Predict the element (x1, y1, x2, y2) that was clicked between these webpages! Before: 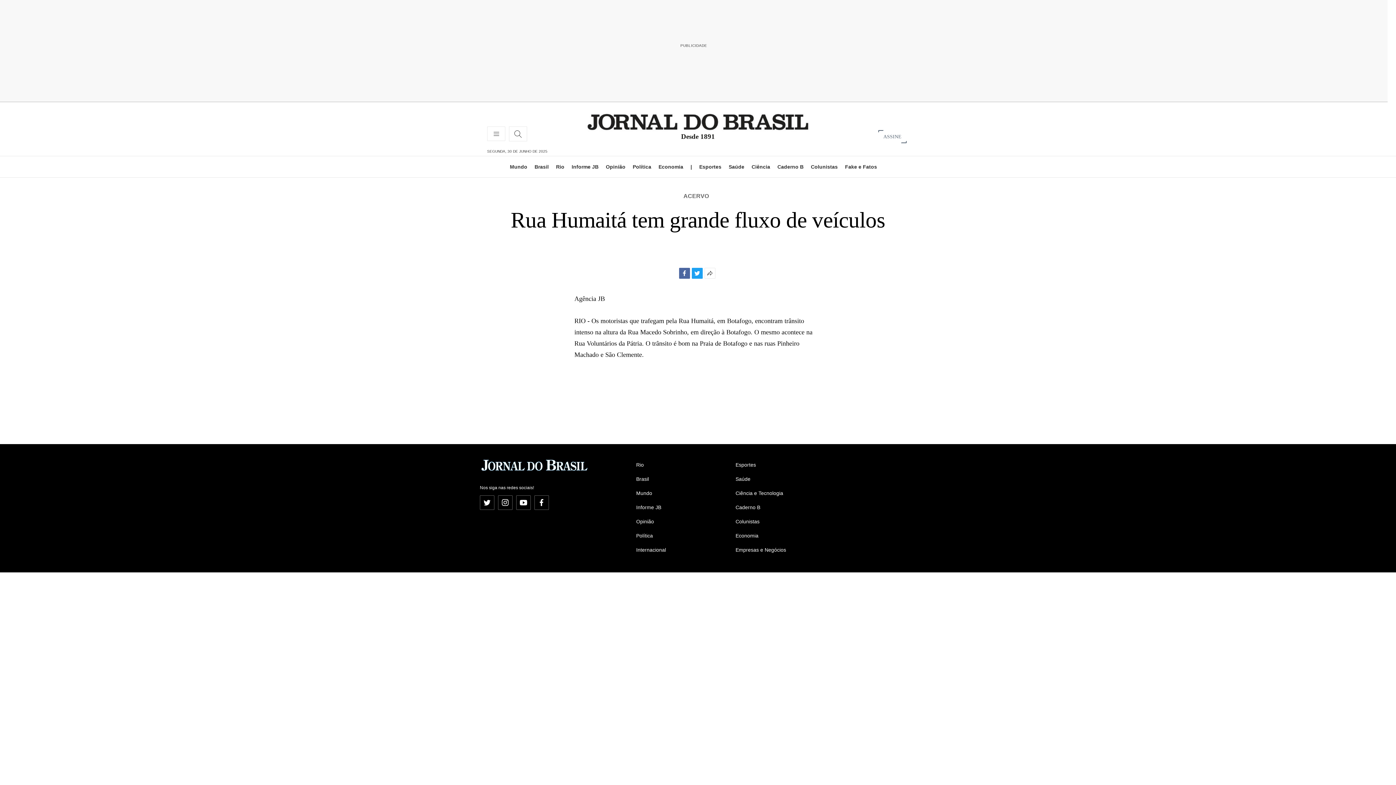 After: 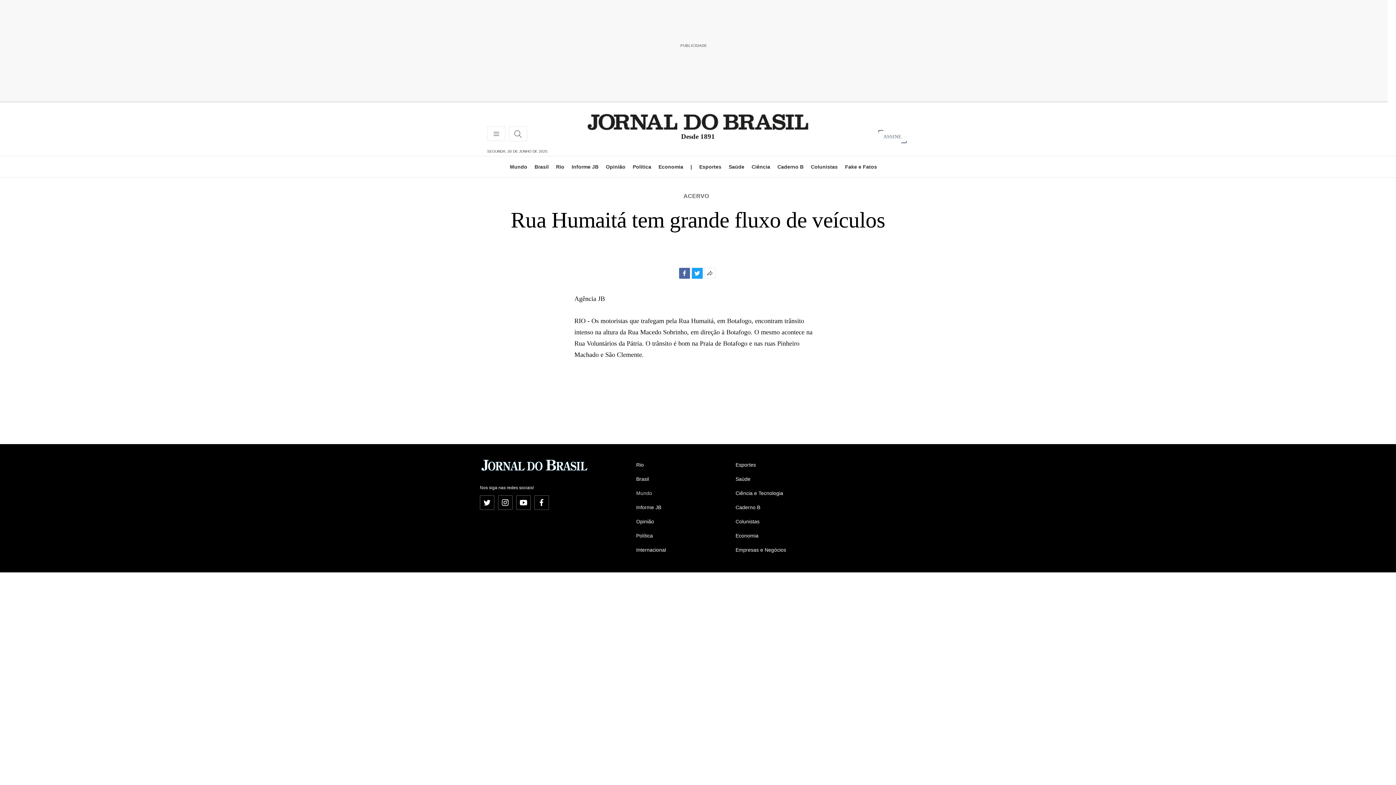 Action: label: Mundo bbox: (636, 487, 652, 499)